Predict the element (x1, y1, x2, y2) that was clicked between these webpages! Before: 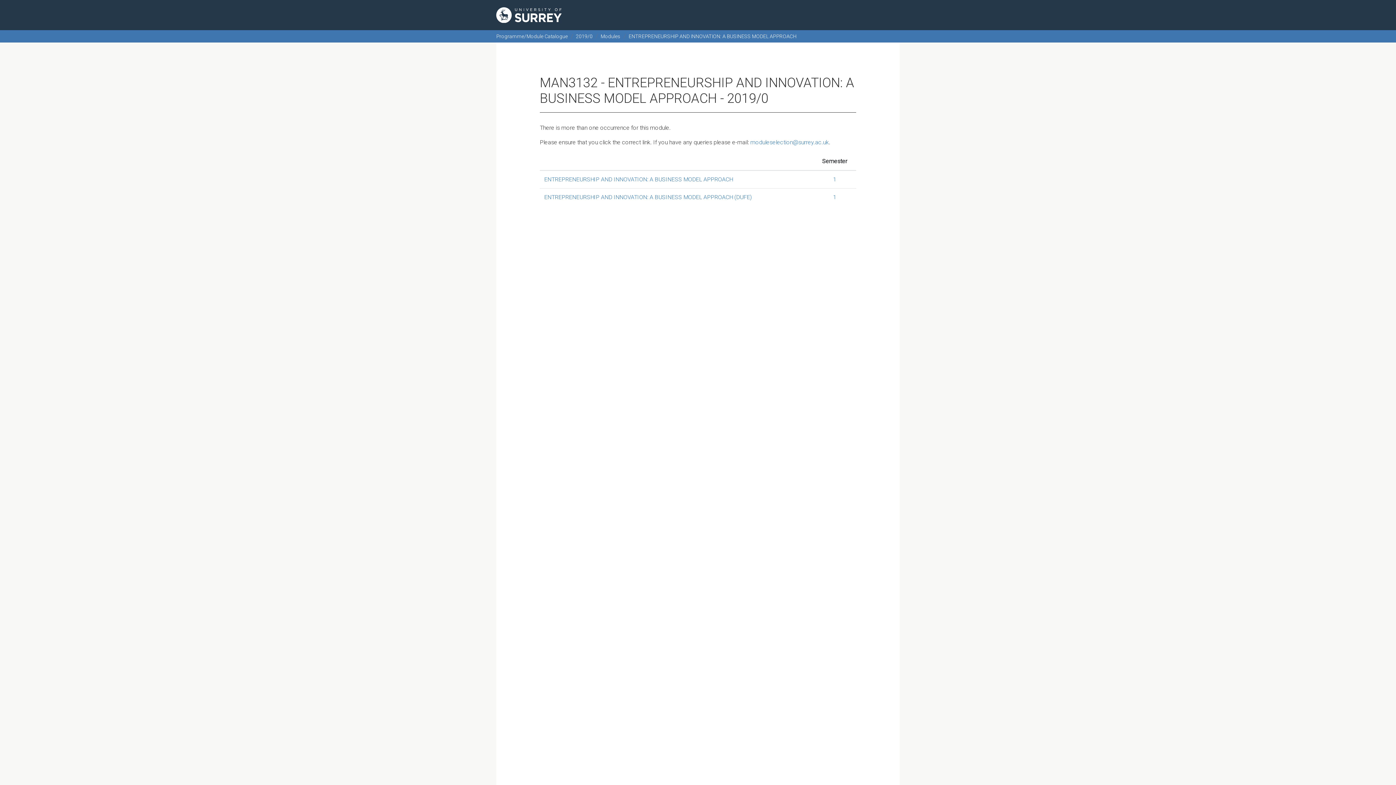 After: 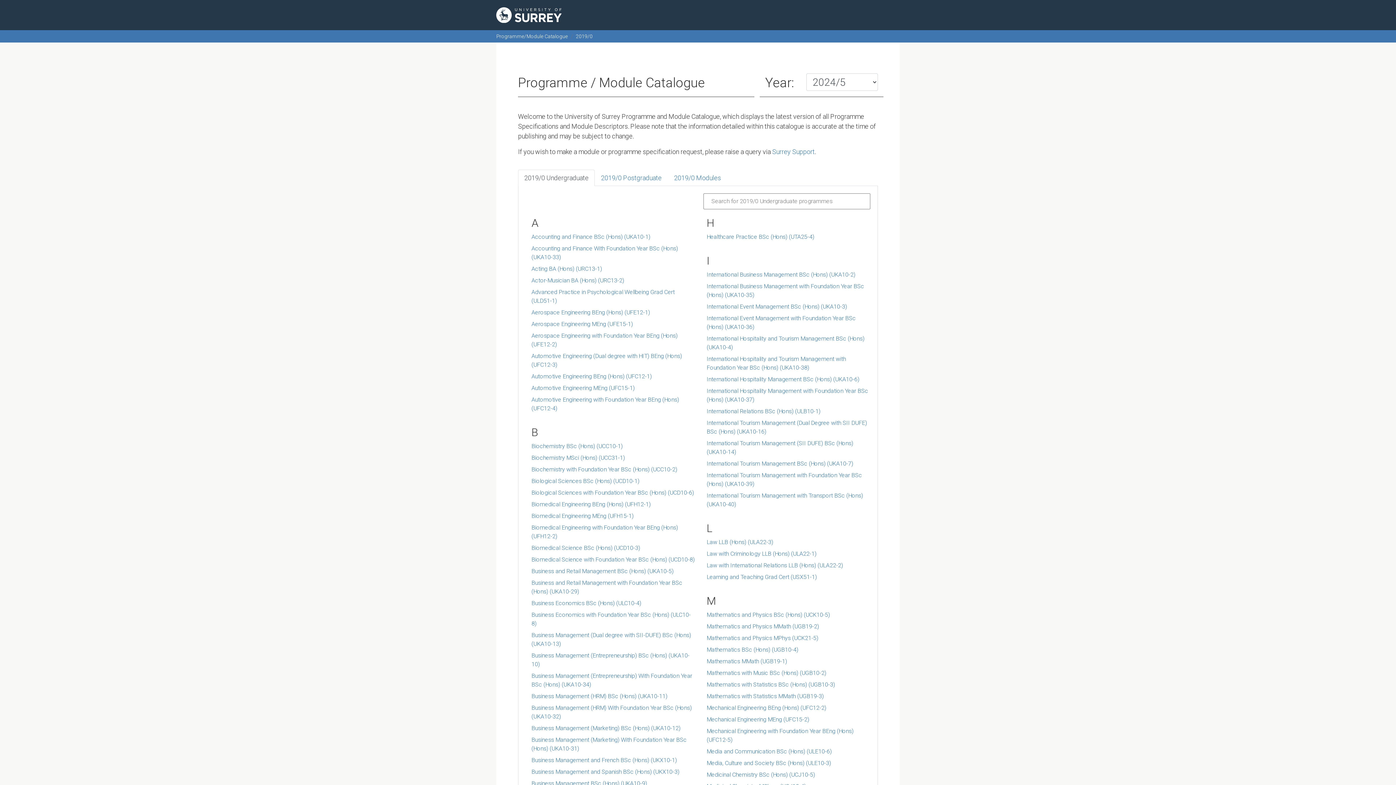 Action: bbox: (576, 33, 592, 39) label: 2019/0